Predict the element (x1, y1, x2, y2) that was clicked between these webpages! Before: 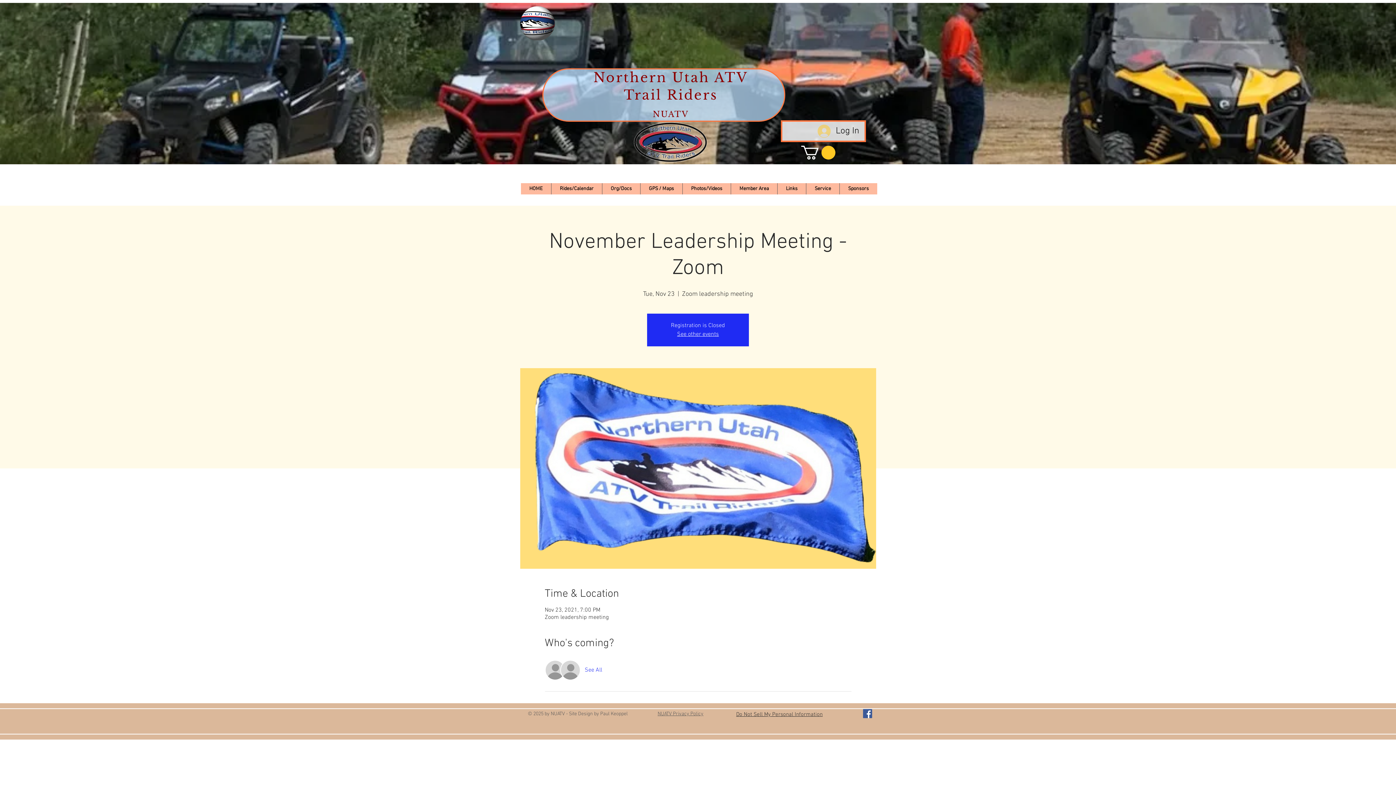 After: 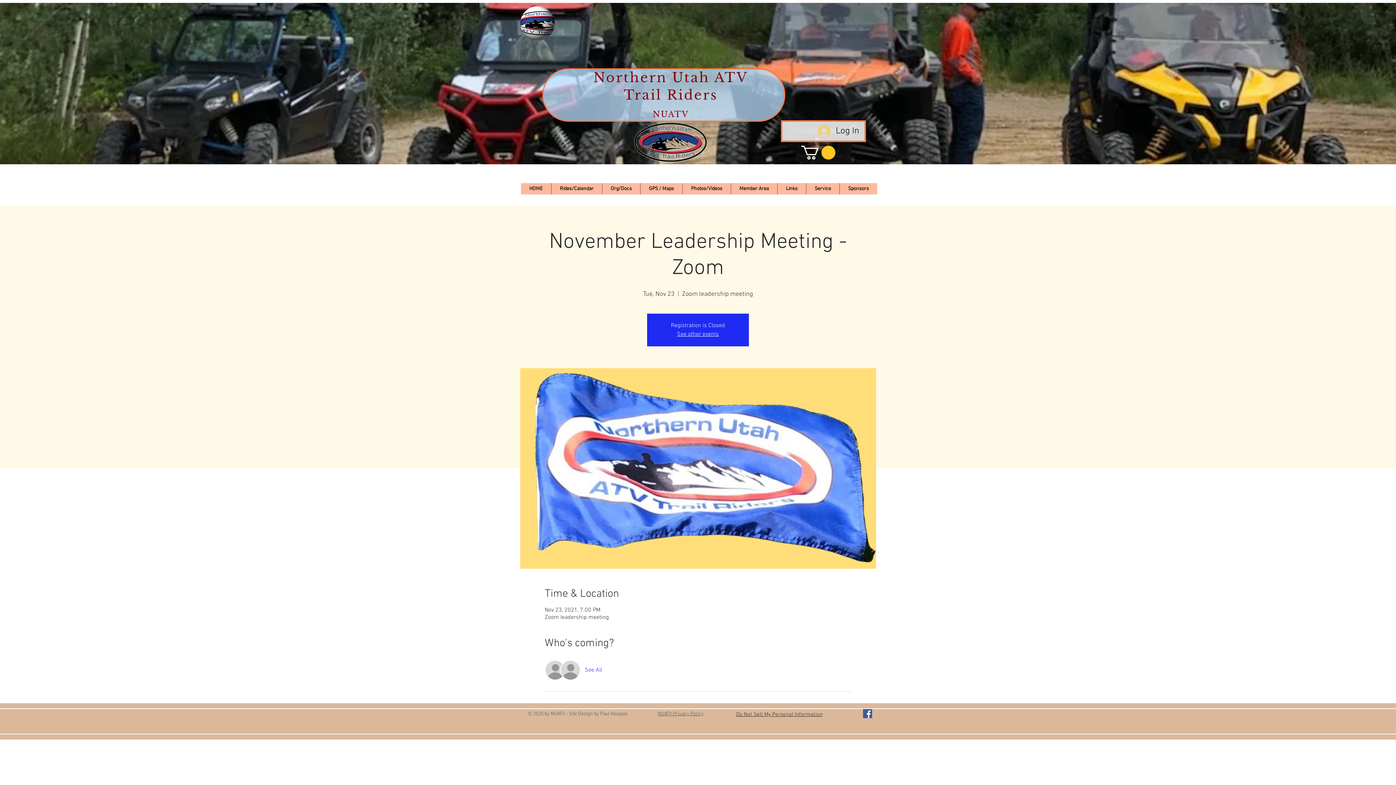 Action: bbox: (863, 709, 872, 718) label: Facebook Social Icon